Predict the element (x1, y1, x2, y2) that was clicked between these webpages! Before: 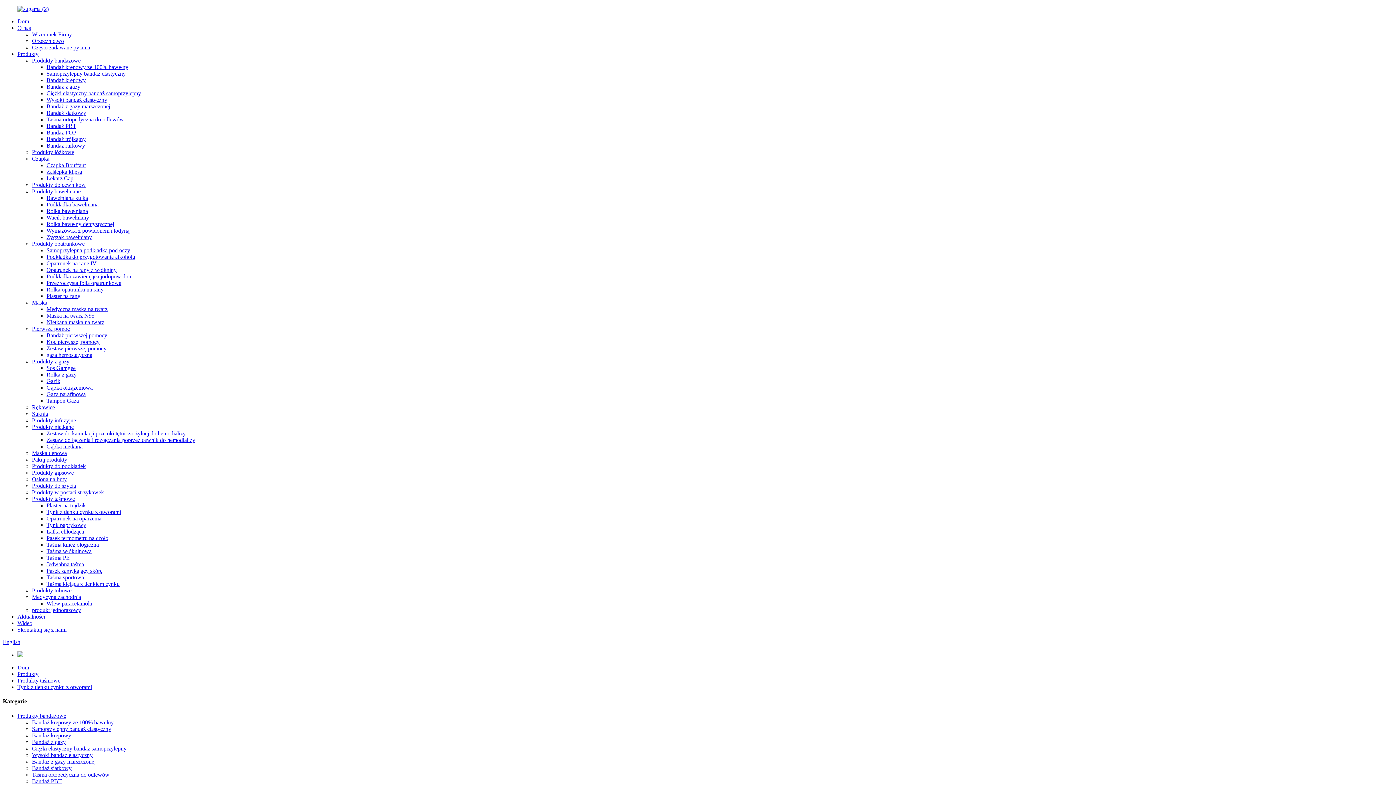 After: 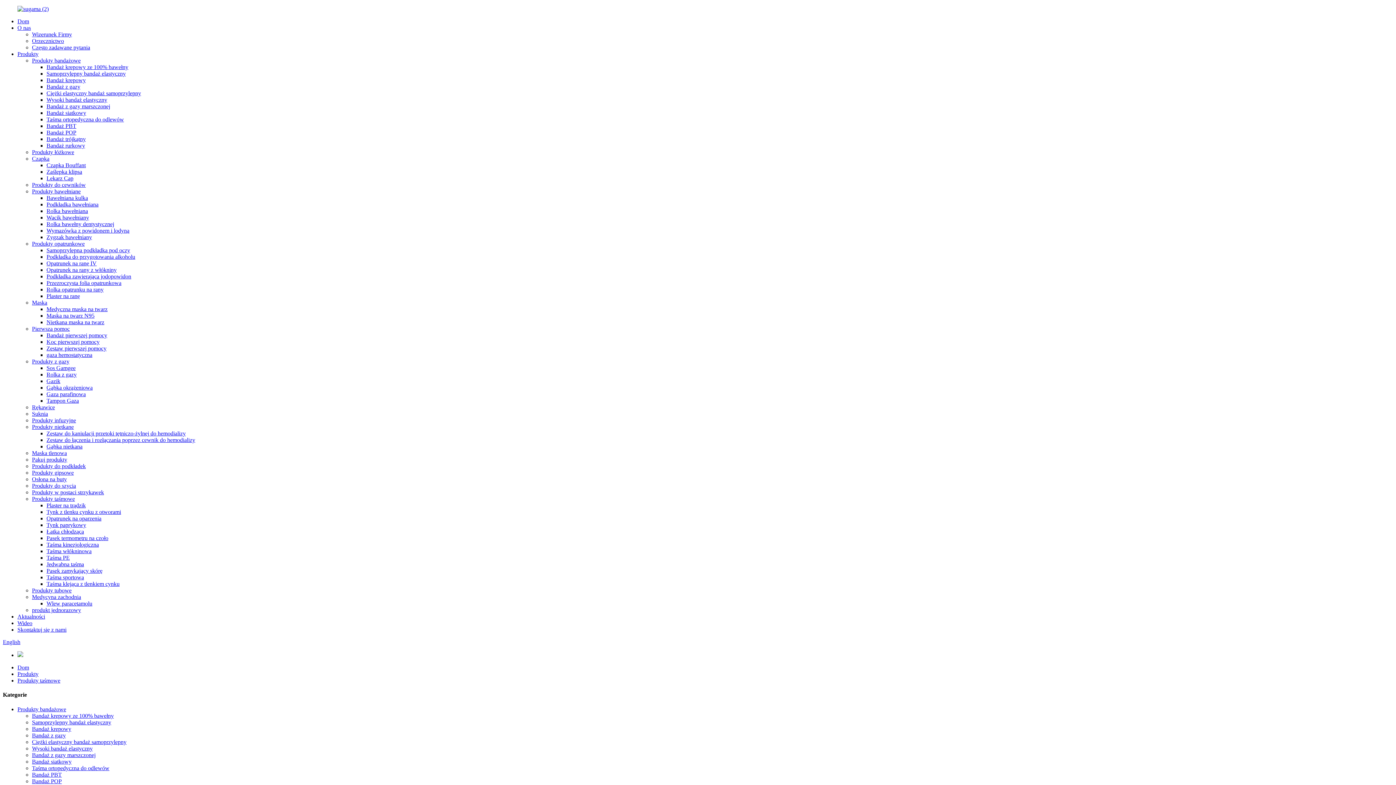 Action: label: Produkty taśmowe bbox: (17, 677, 60, 684)